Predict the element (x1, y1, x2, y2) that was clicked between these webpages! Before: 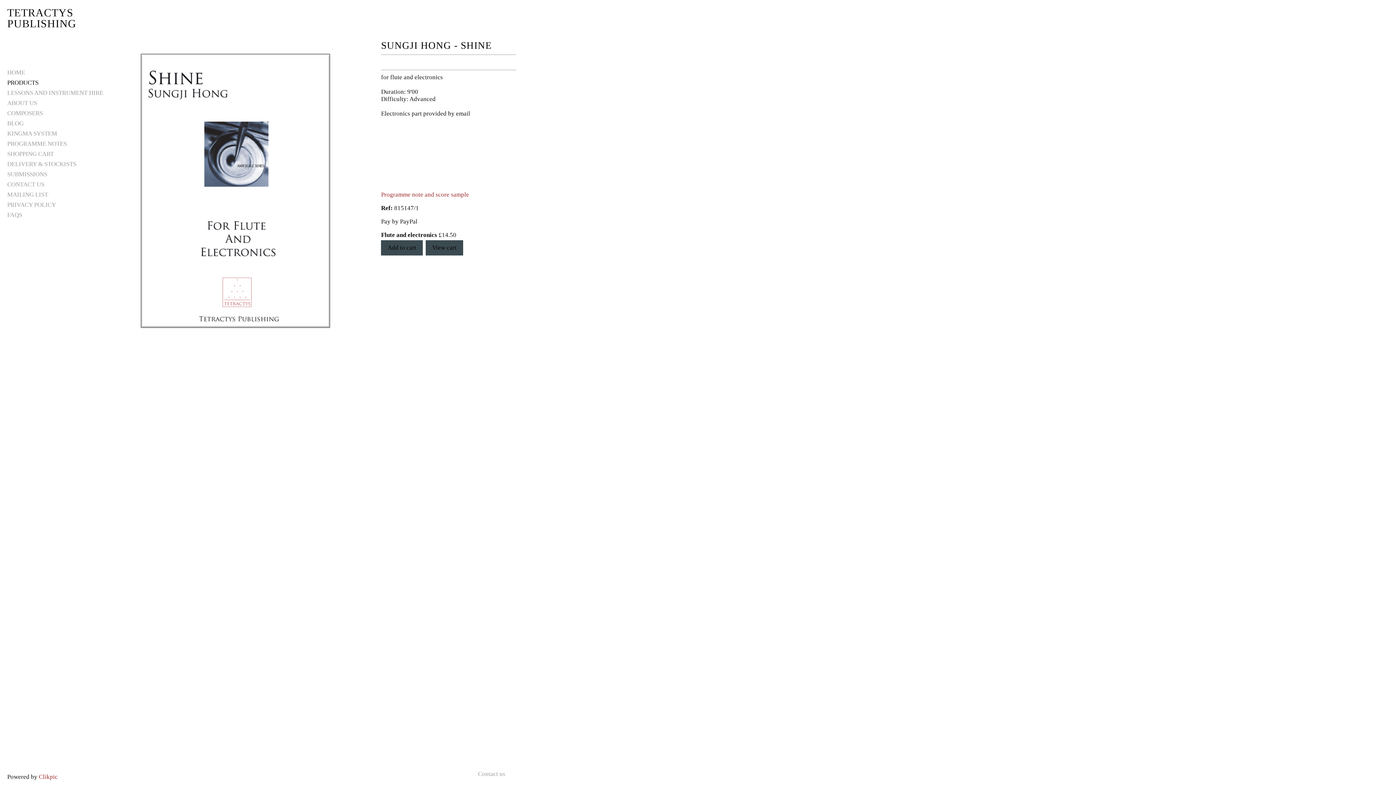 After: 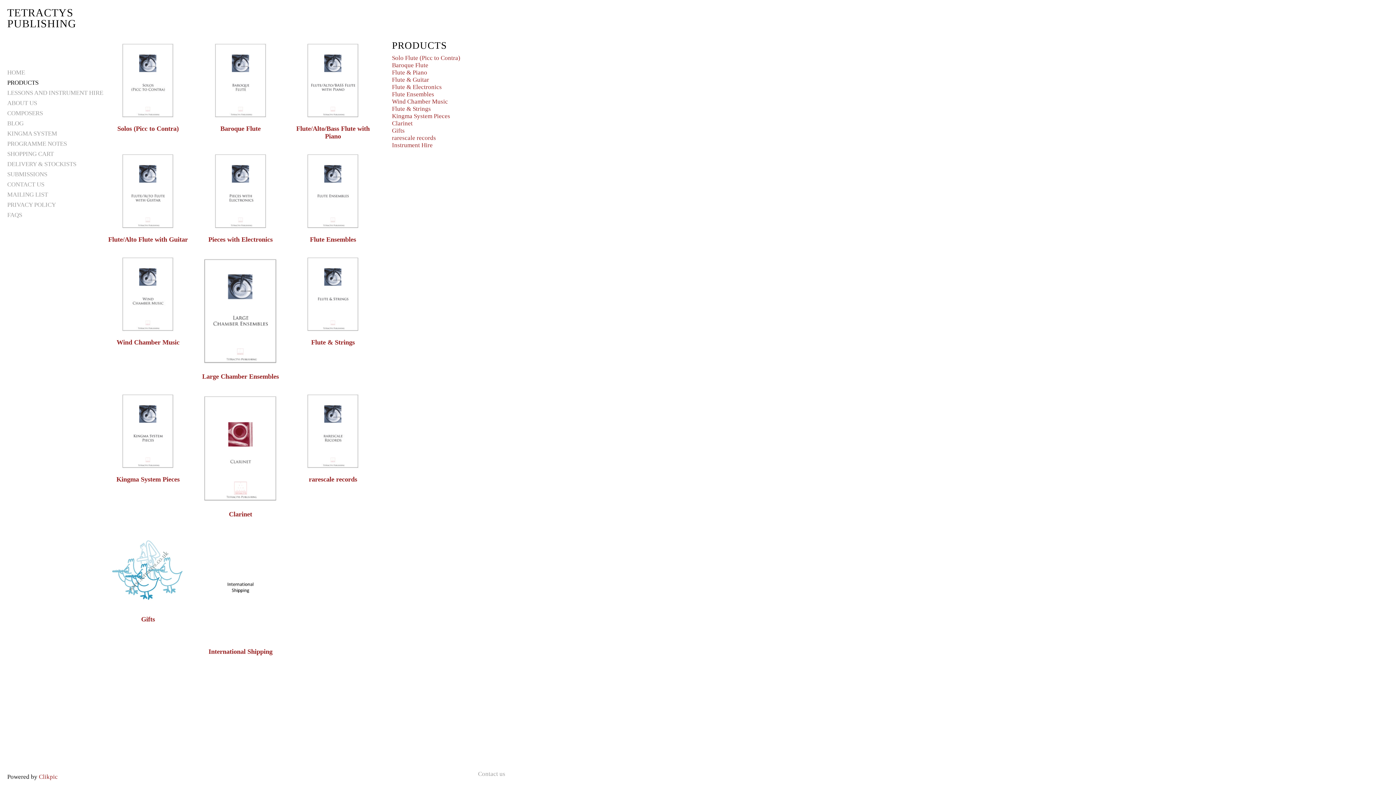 Action: label: PRODUCTS bbox: (7, 77, 105, 88)